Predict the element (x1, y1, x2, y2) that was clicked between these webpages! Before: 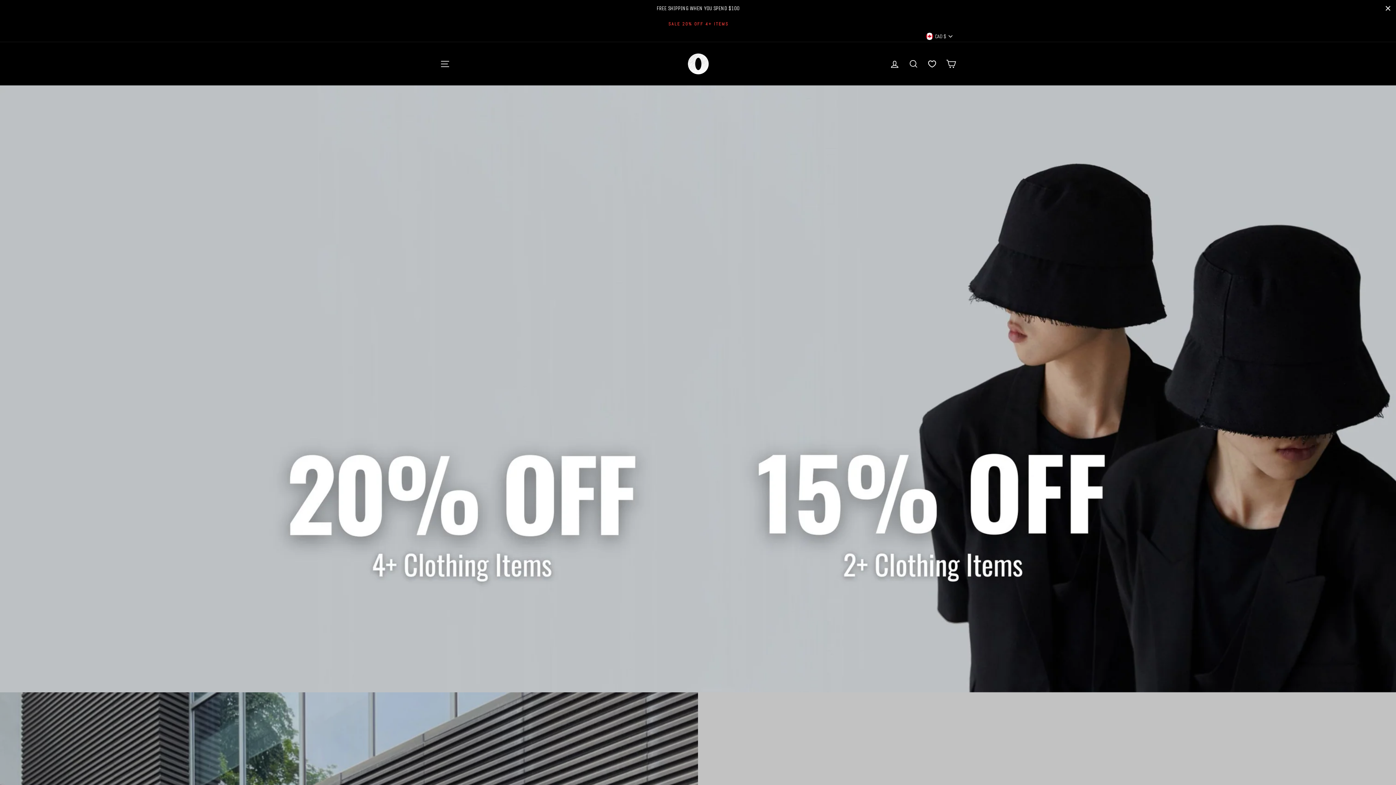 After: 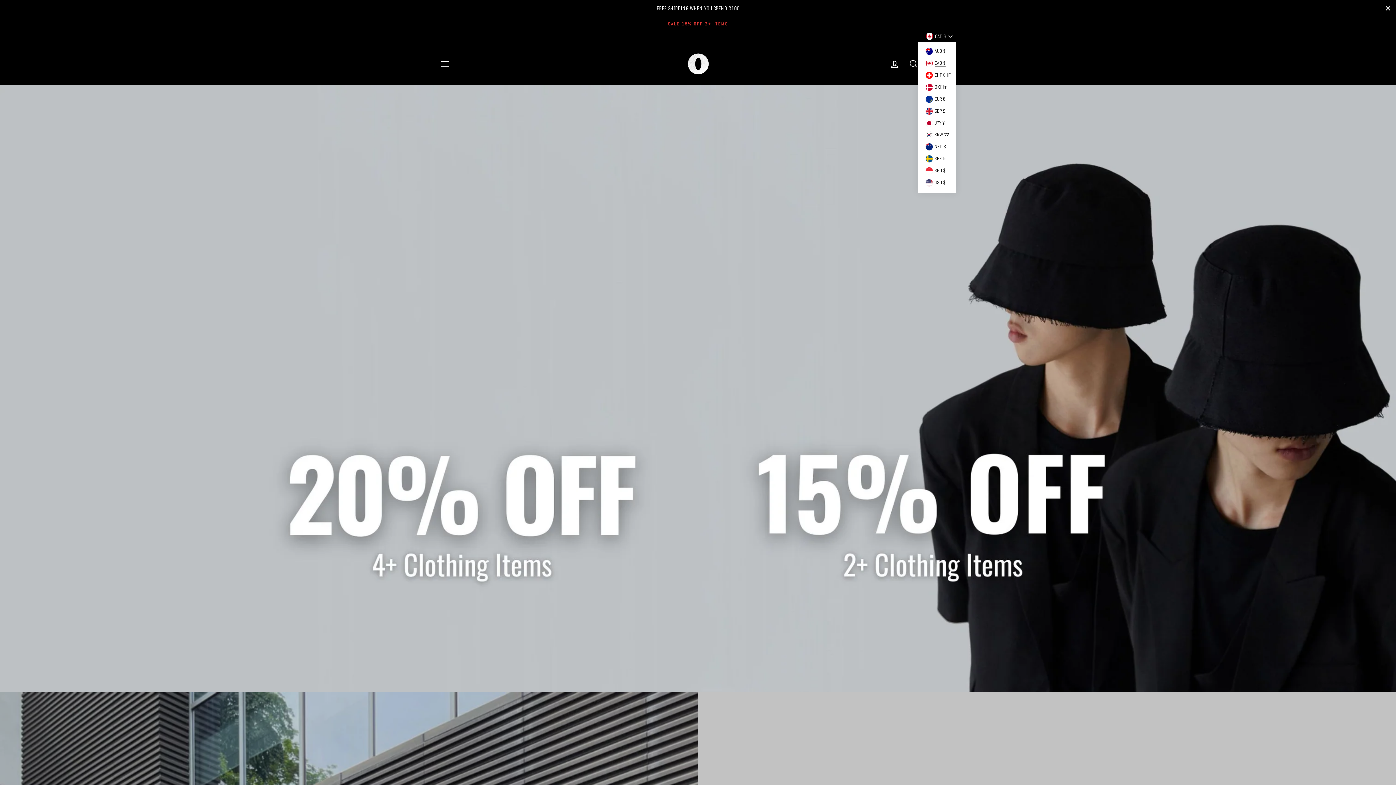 Action: bbox: (922, 30, 956, 41) label: CAD $